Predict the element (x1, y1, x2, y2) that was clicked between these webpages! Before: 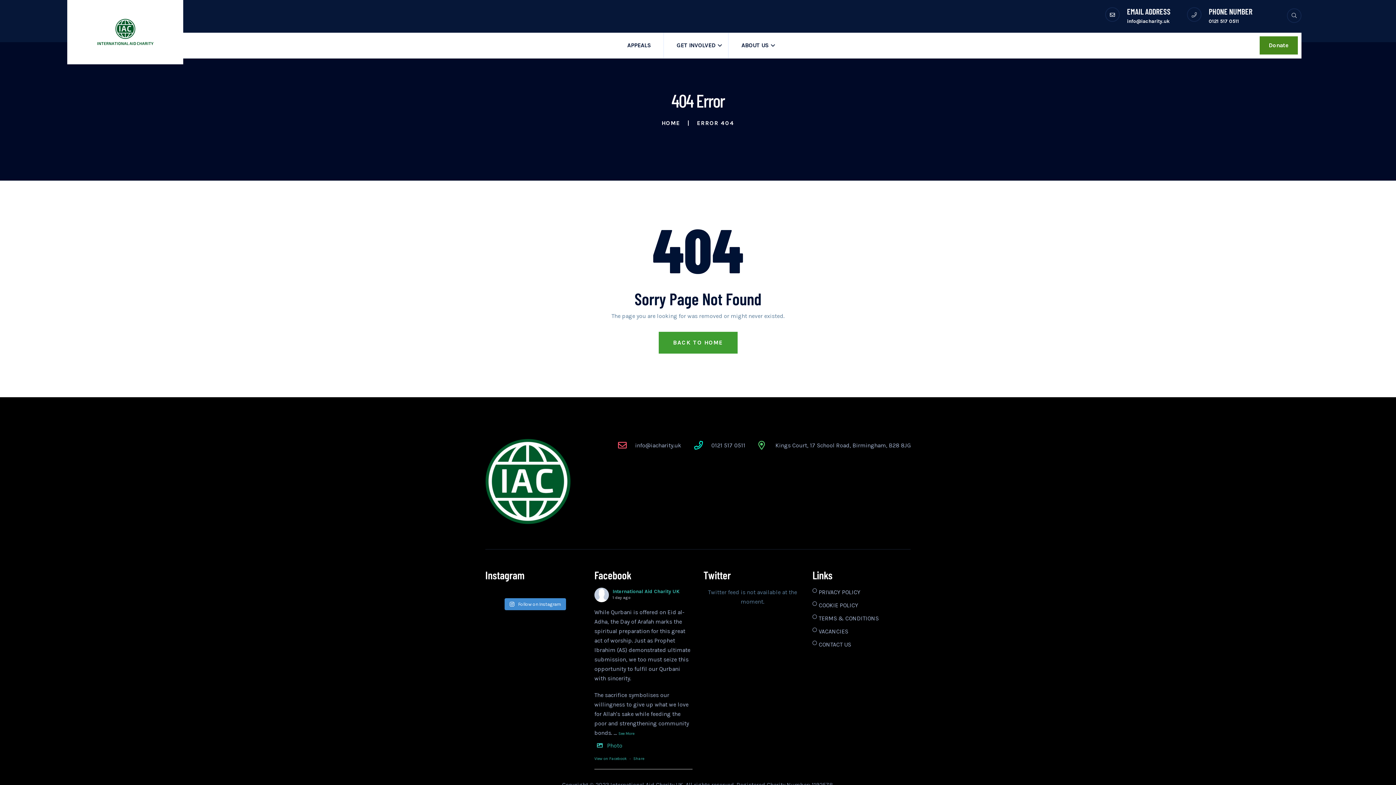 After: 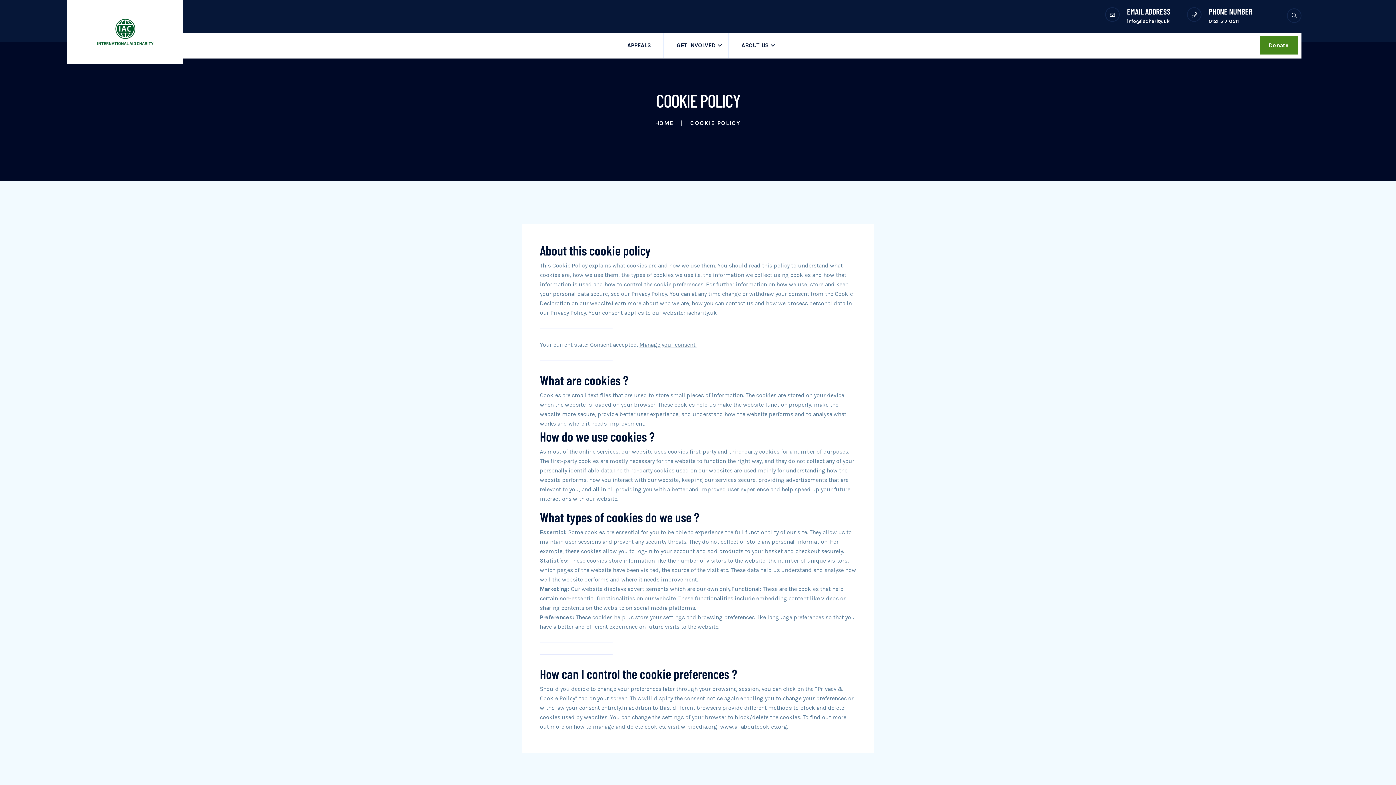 Action: label: COOKIE POLICY bbox: (818, 602, 858, 609)